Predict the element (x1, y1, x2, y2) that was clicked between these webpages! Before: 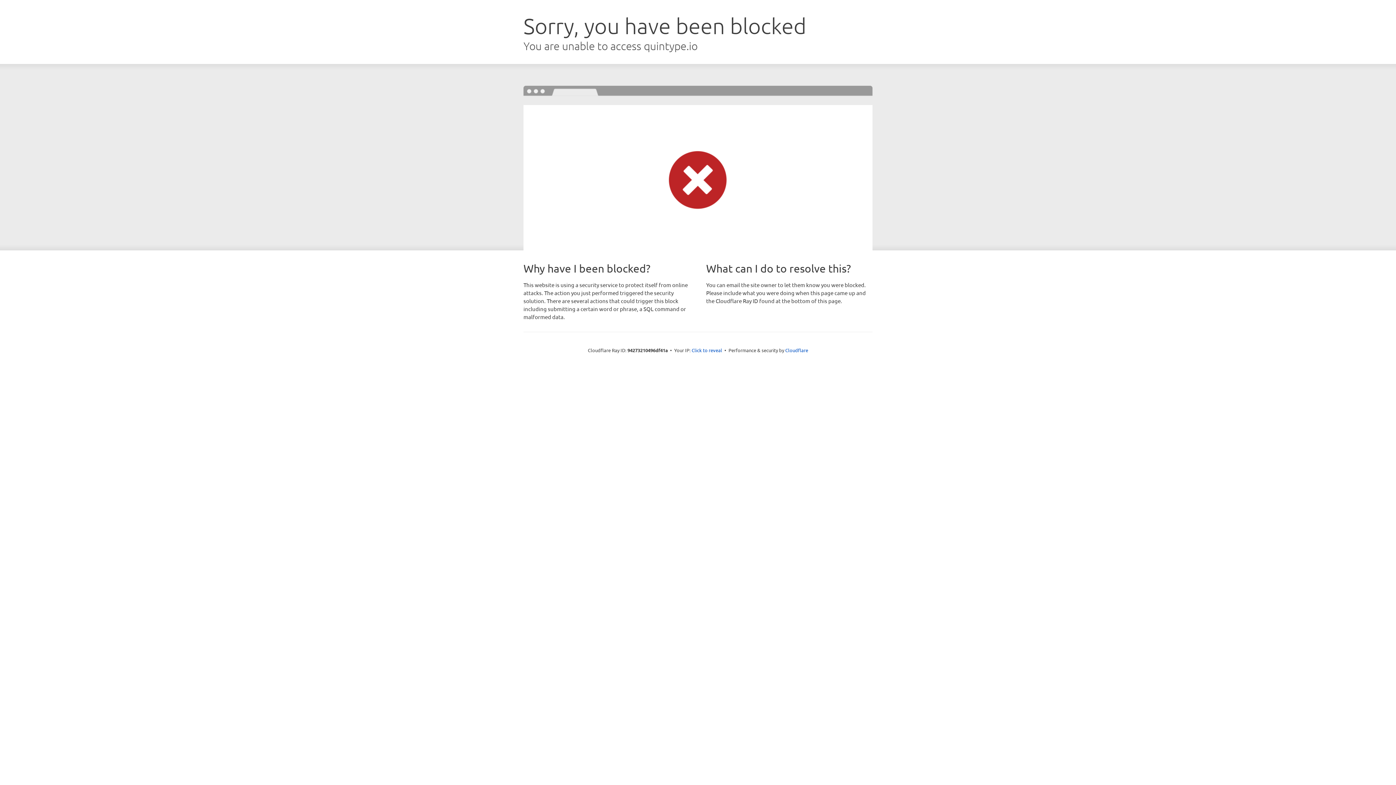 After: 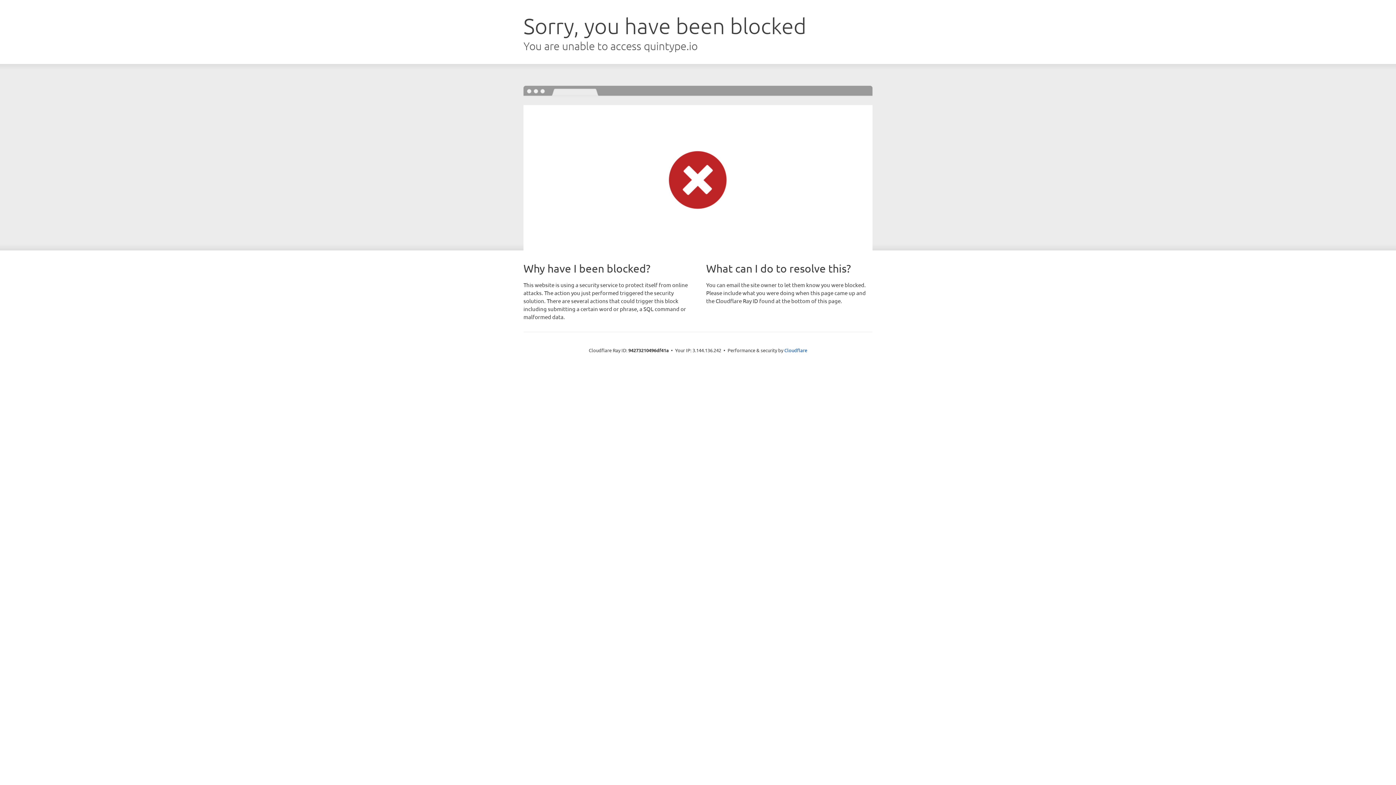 Action: bbox: (691, 346, 722, 353) label: Click to reveal